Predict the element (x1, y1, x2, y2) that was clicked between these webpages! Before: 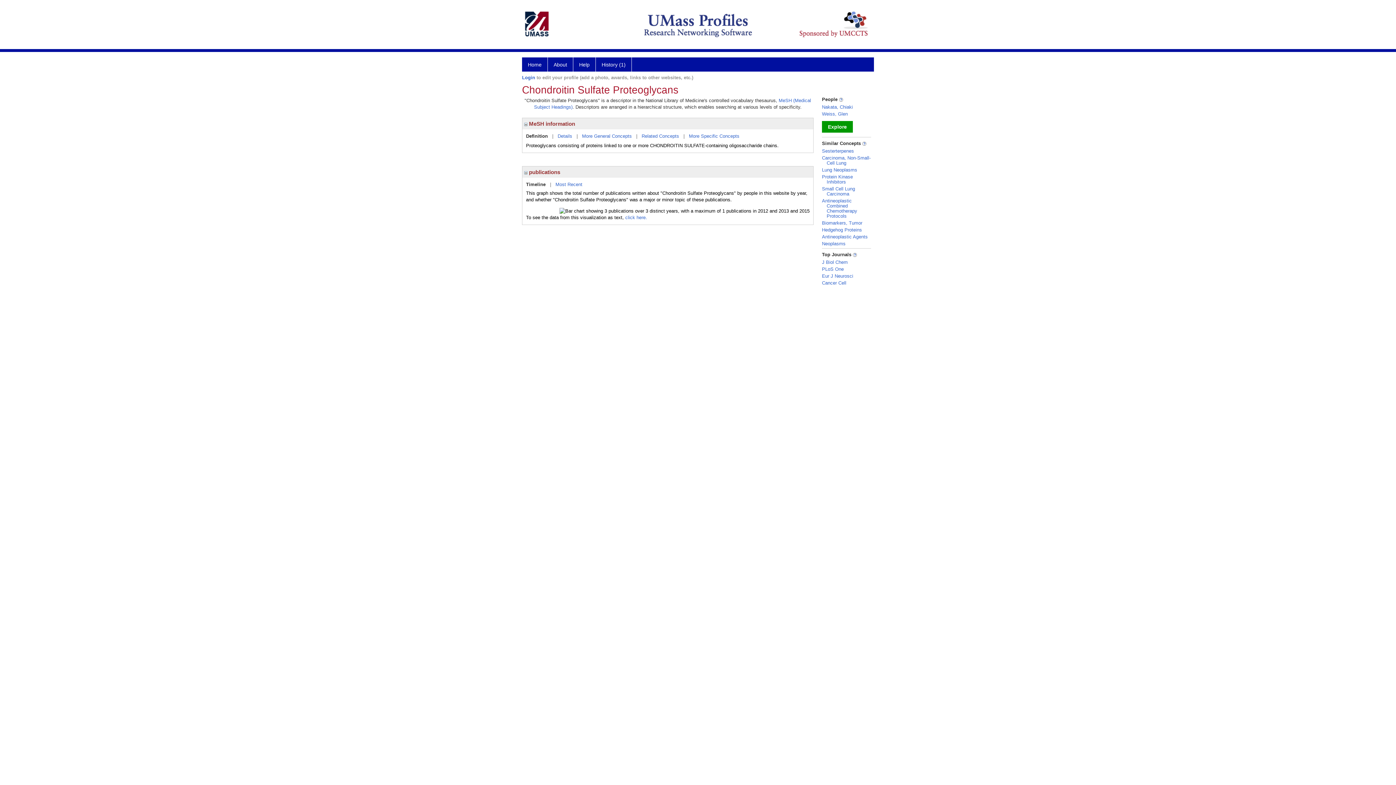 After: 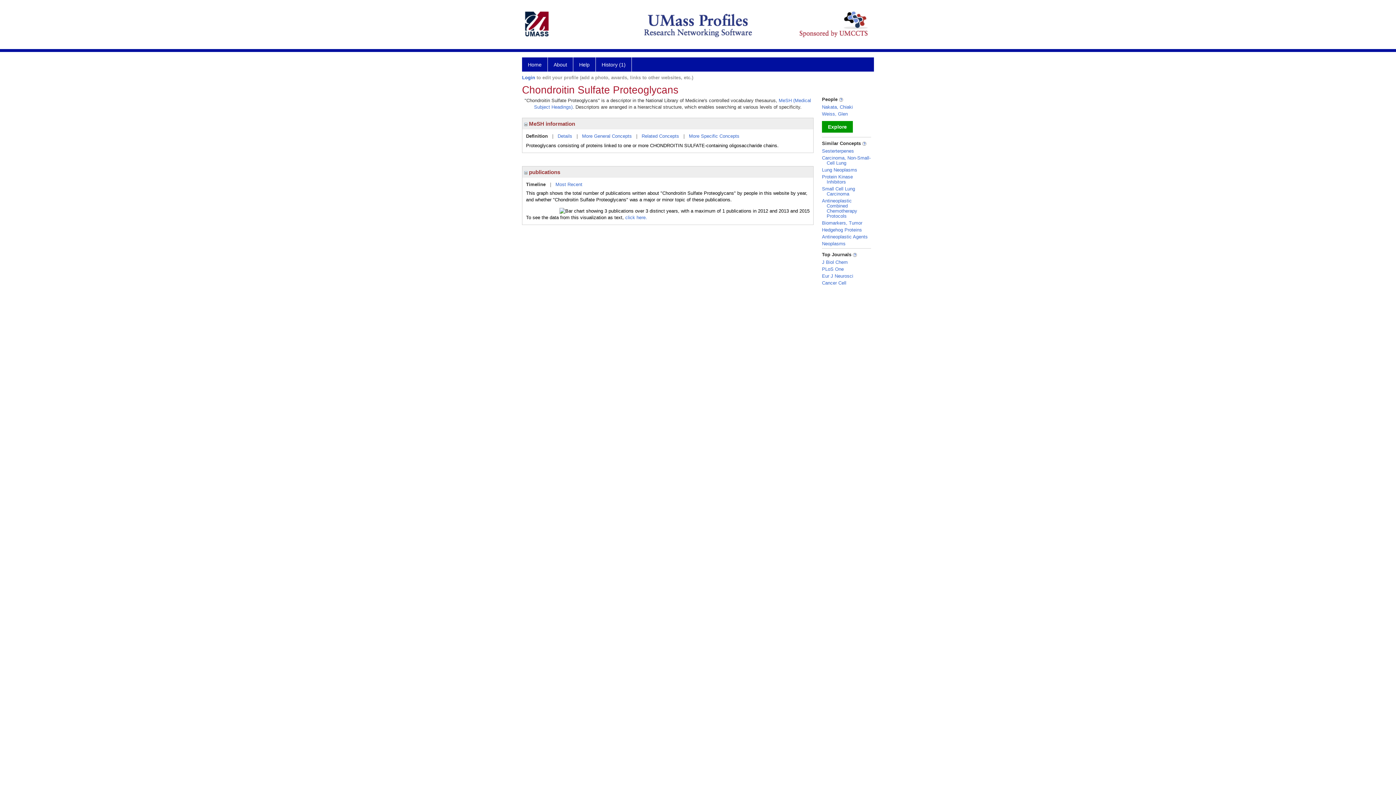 Action: bbox: (526, 133, 548, 138) label: Definition